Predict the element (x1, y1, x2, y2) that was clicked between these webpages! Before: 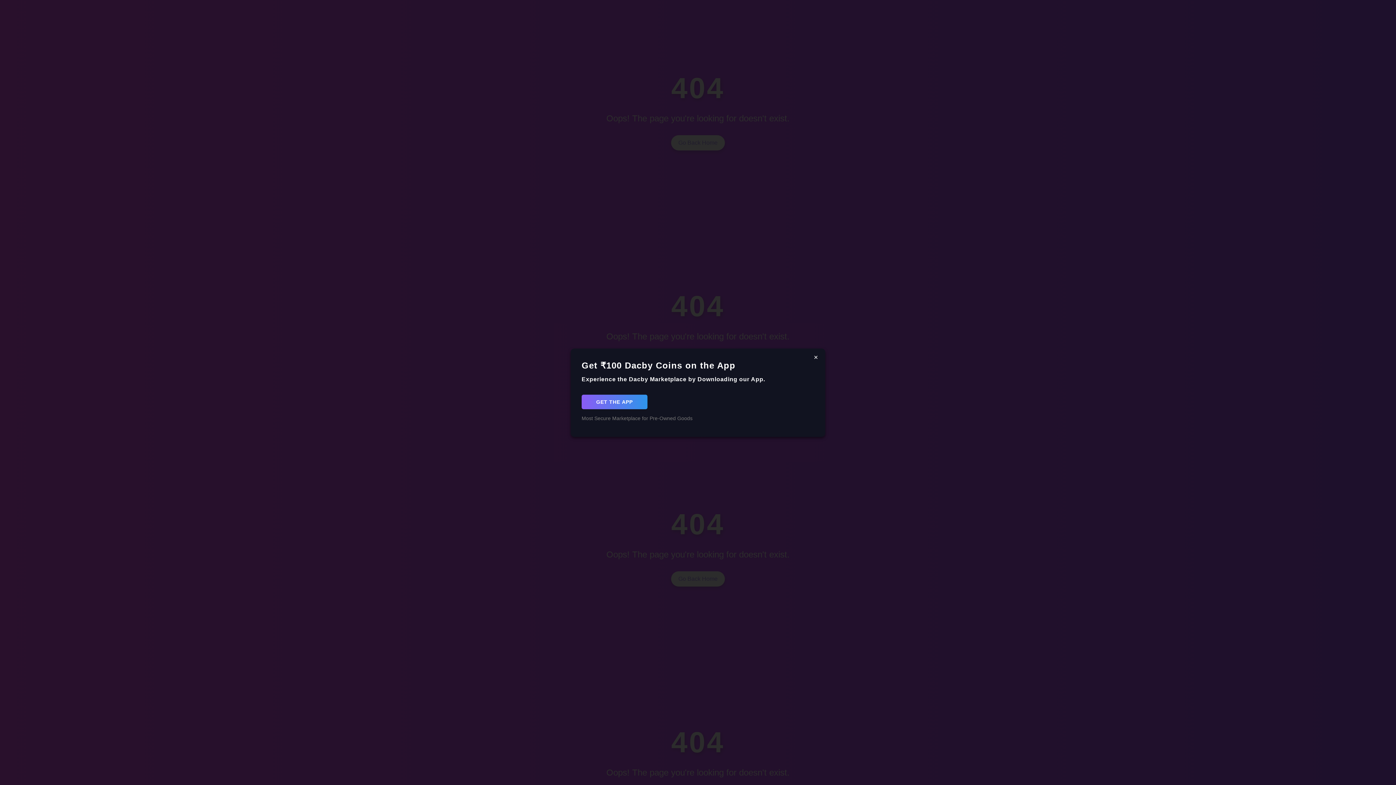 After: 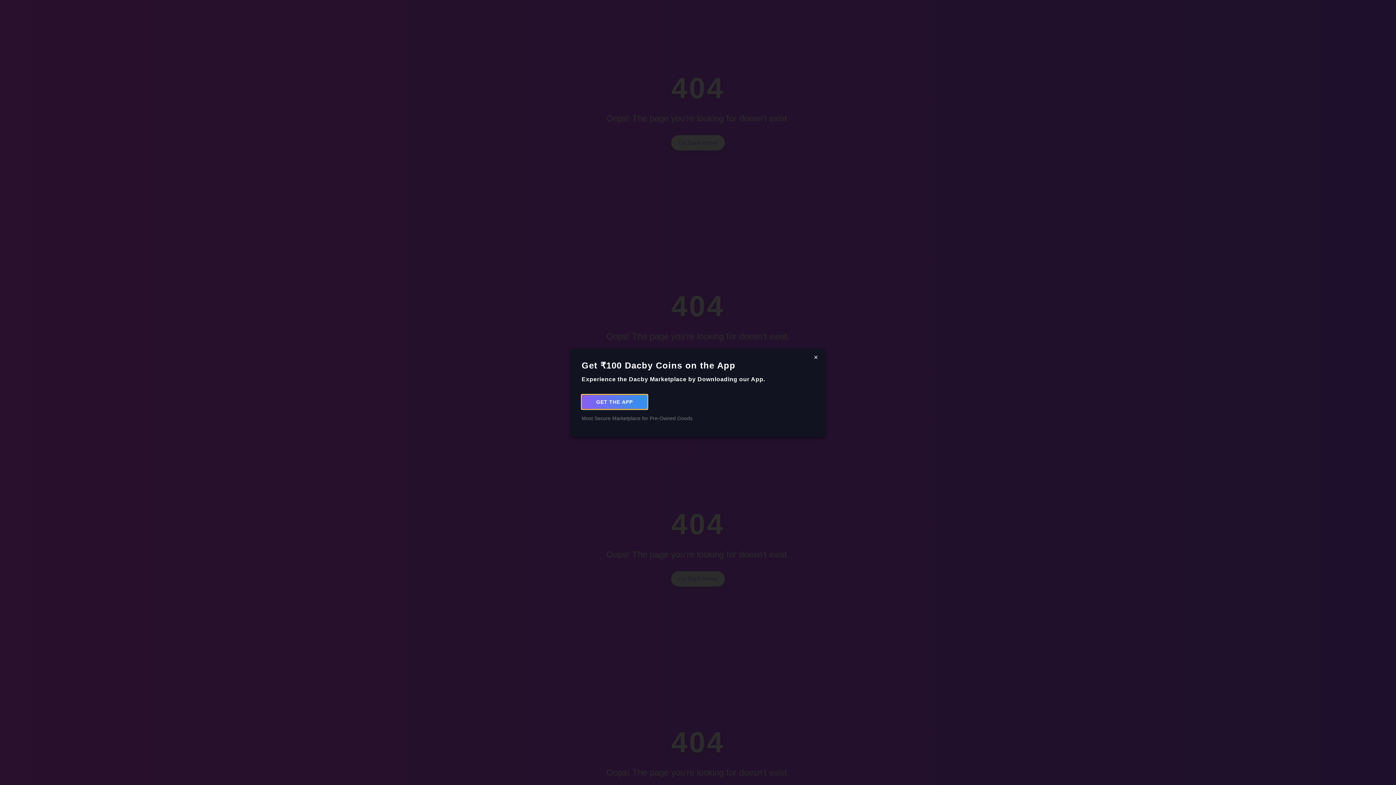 Action: label: GET THE APP bbox: (581, 394, 647, 409)